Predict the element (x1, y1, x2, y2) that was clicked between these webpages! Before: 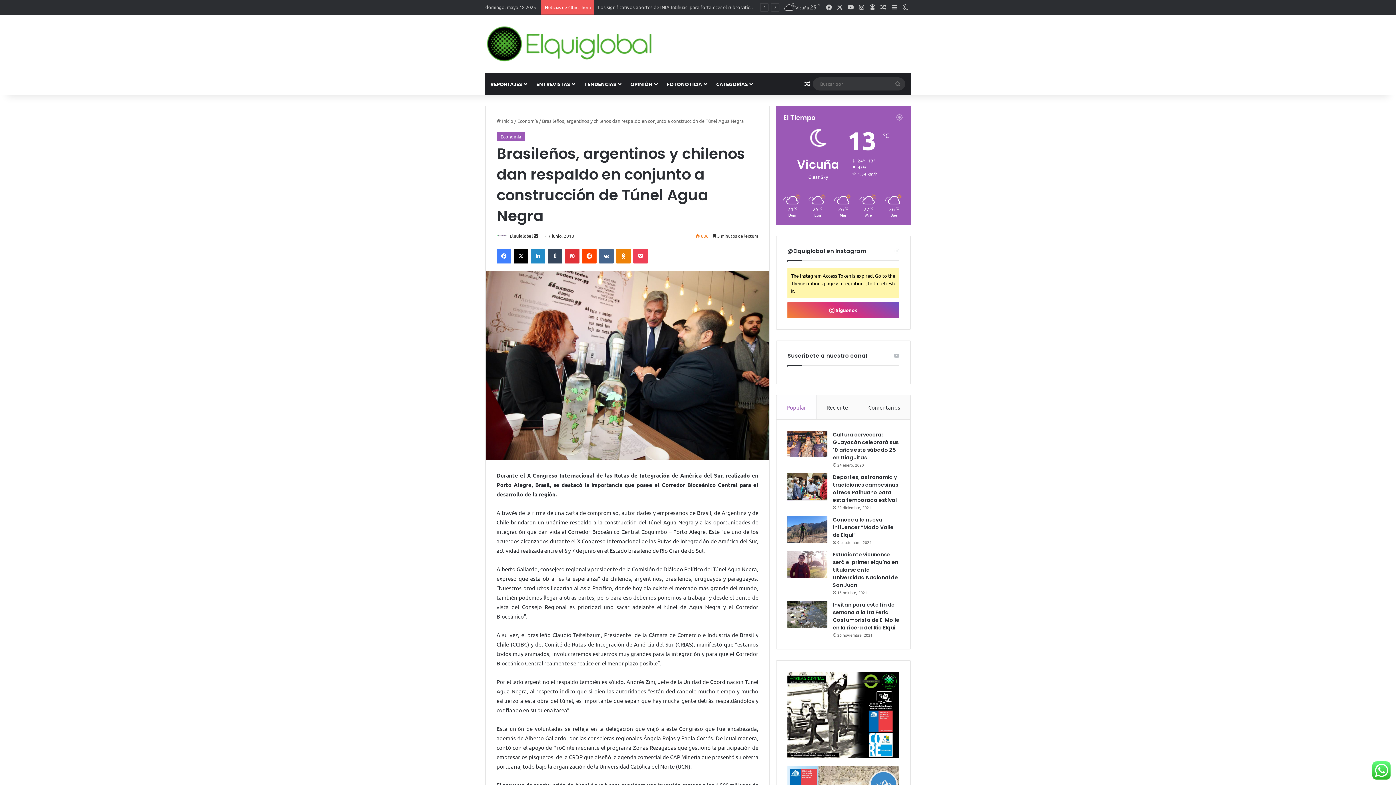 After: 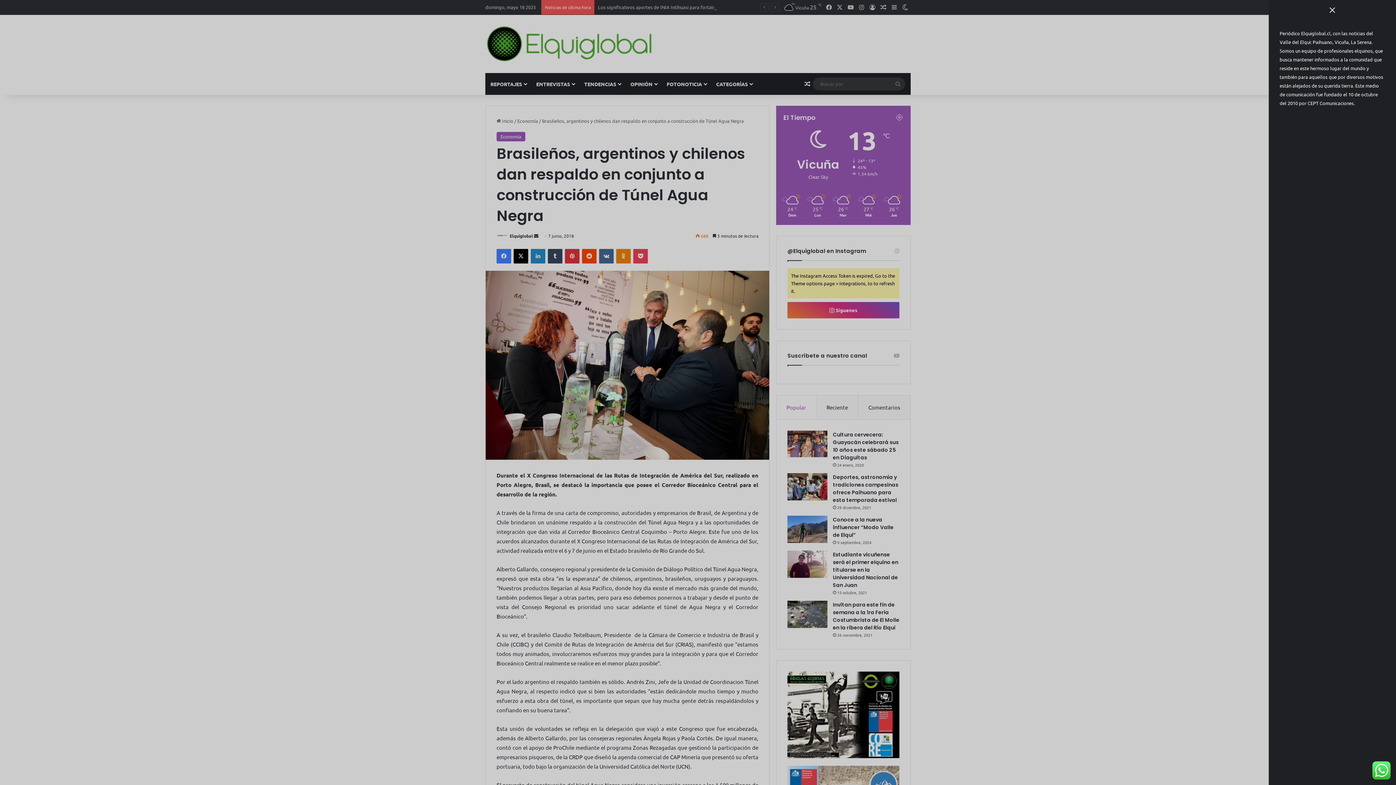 Action: label: Barra lateral bbox: (889, 0, 900, 14)